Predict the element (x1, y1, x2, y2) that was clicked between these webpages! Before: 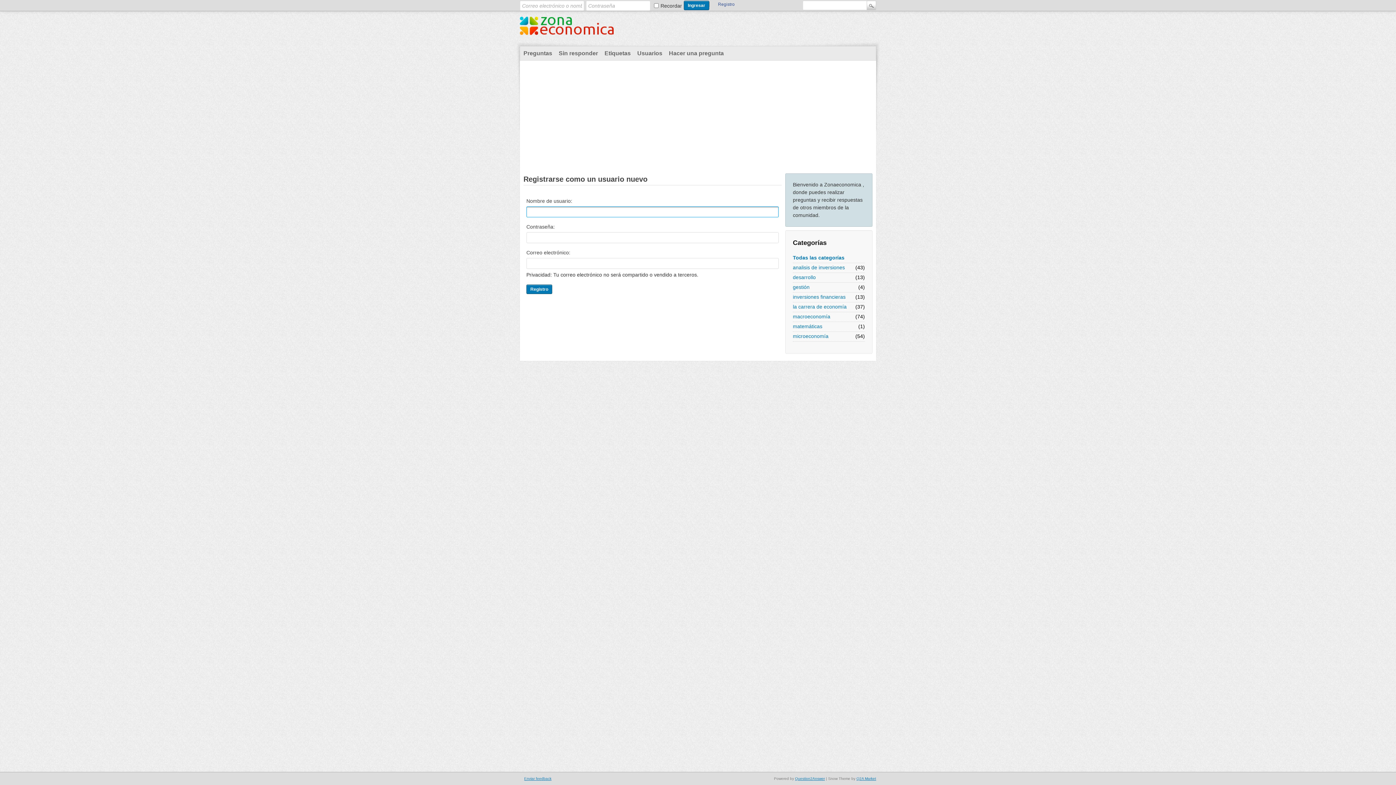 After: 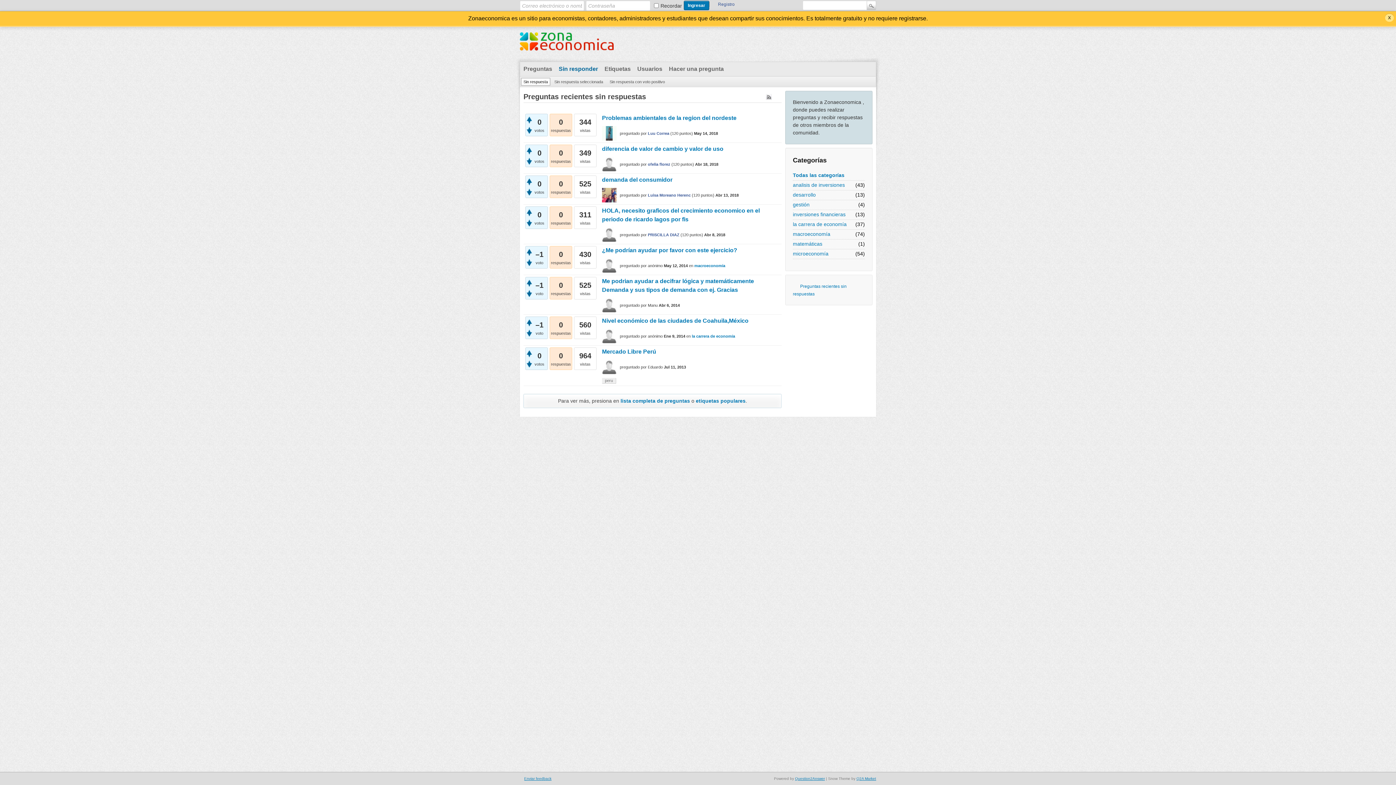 Action: bbox: (555, 46, 601, 60) label: Sin responder